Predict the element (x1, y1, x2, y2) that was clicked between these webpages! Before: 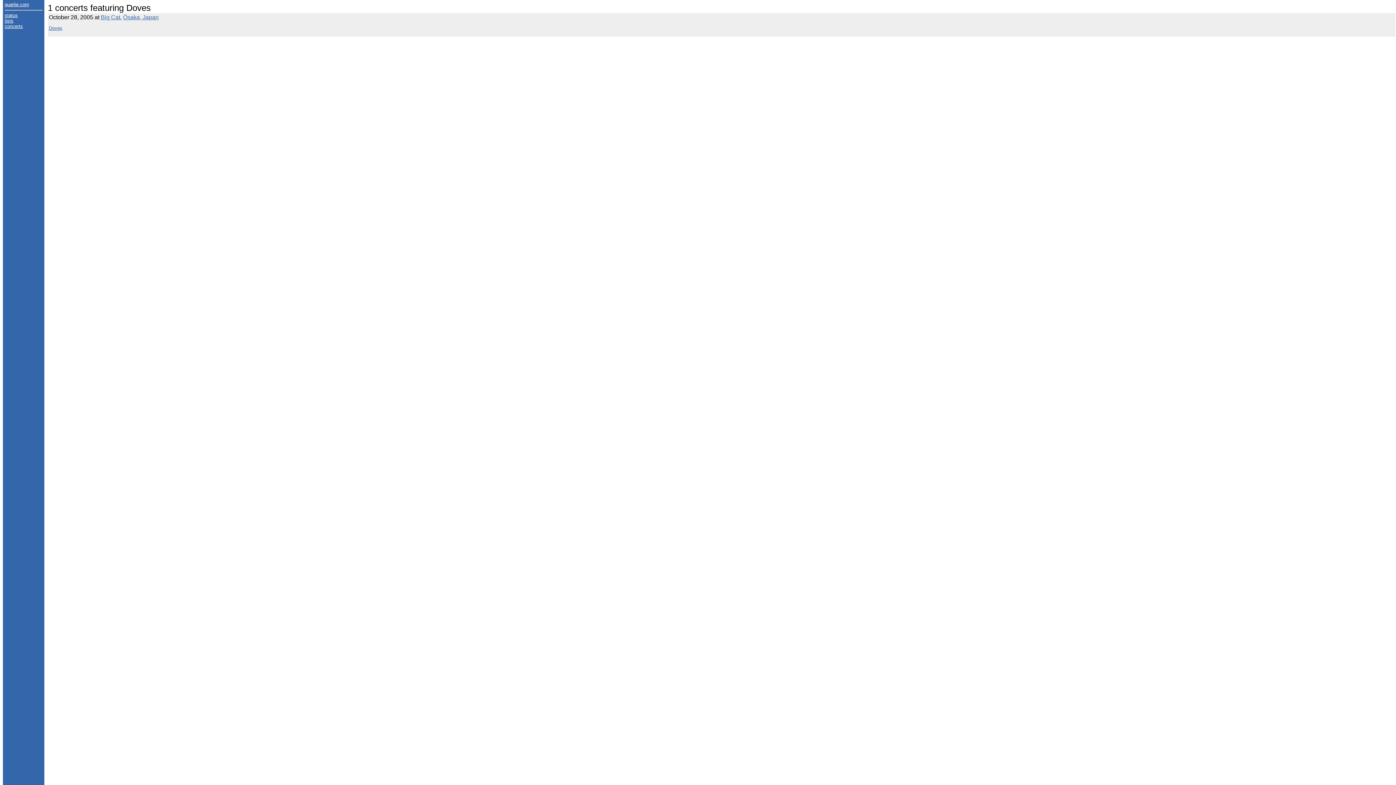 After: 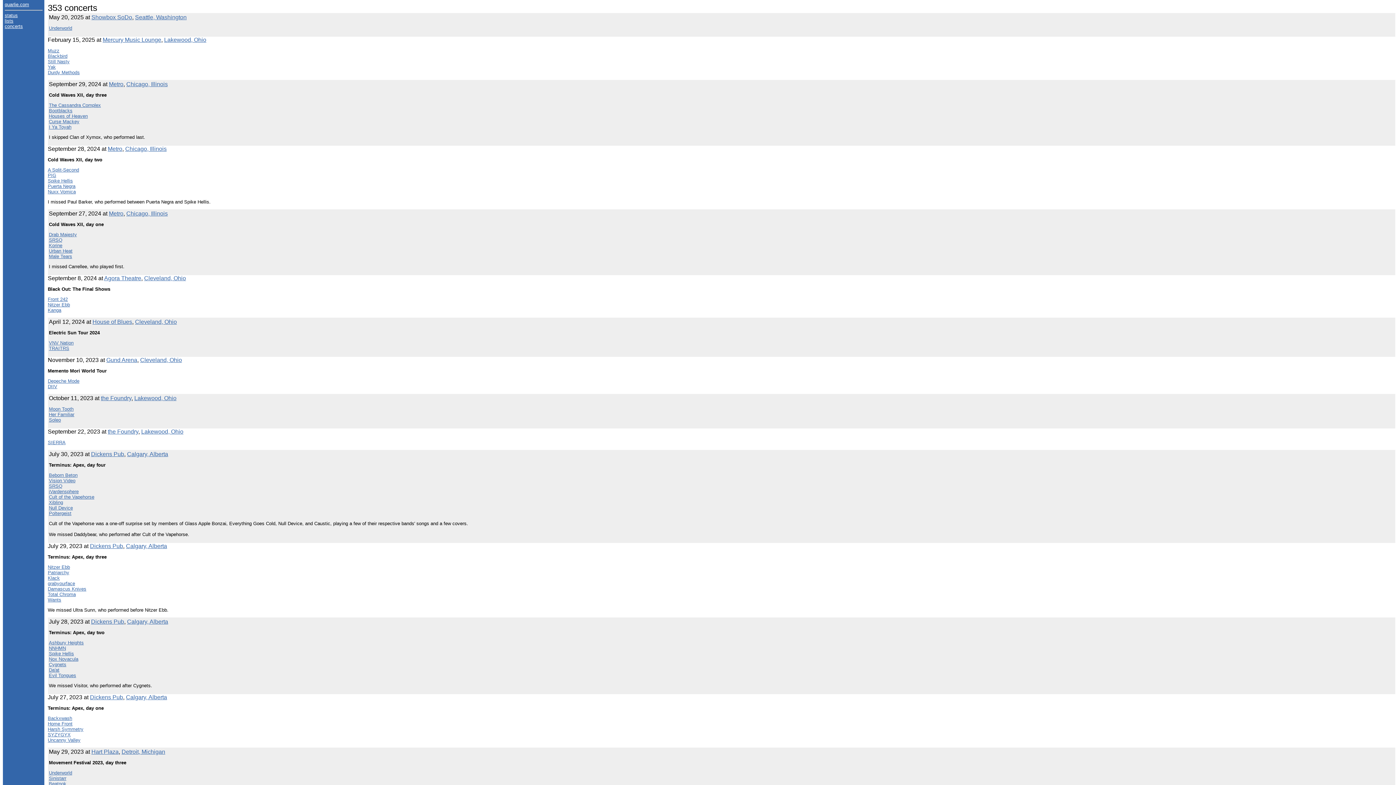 Action: bbox: (4, 23, 22, 29) label: concerts